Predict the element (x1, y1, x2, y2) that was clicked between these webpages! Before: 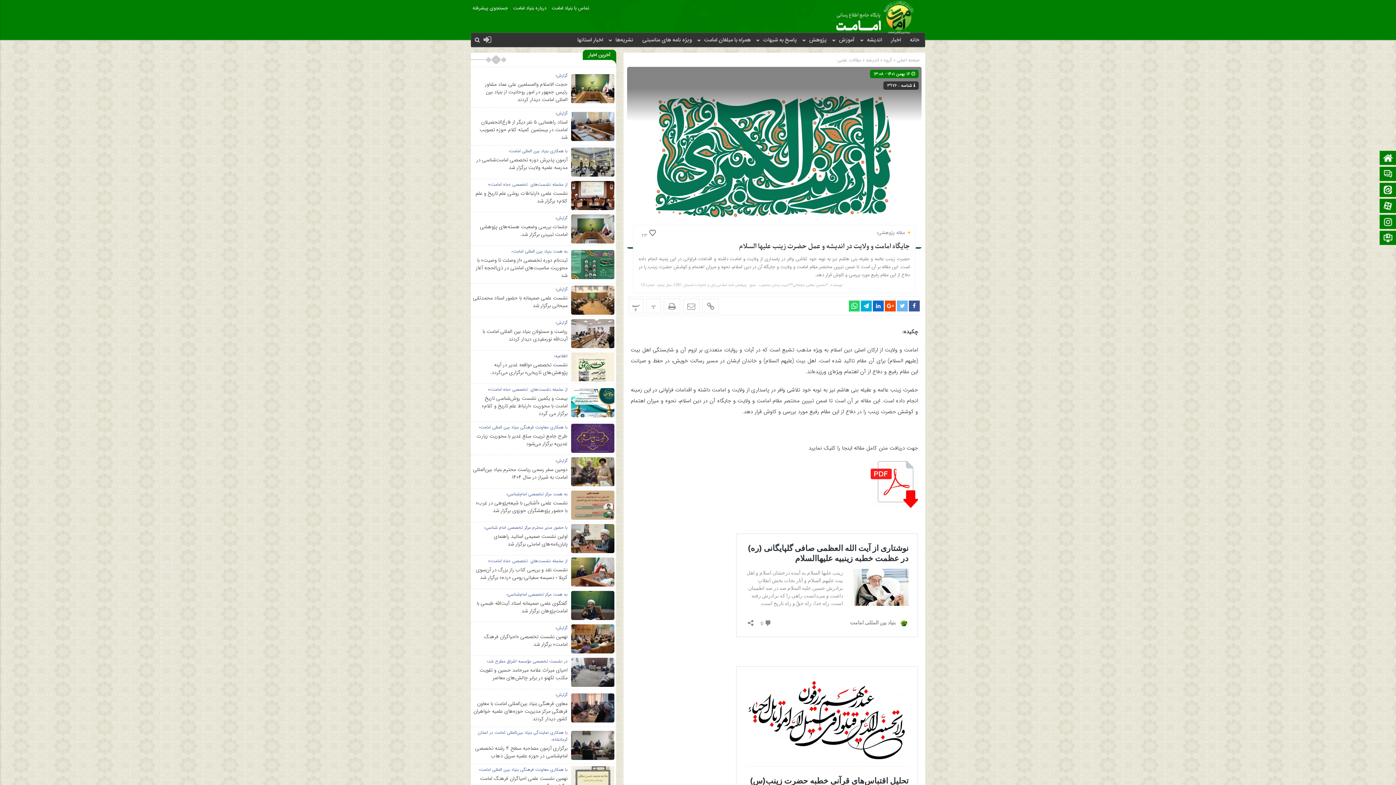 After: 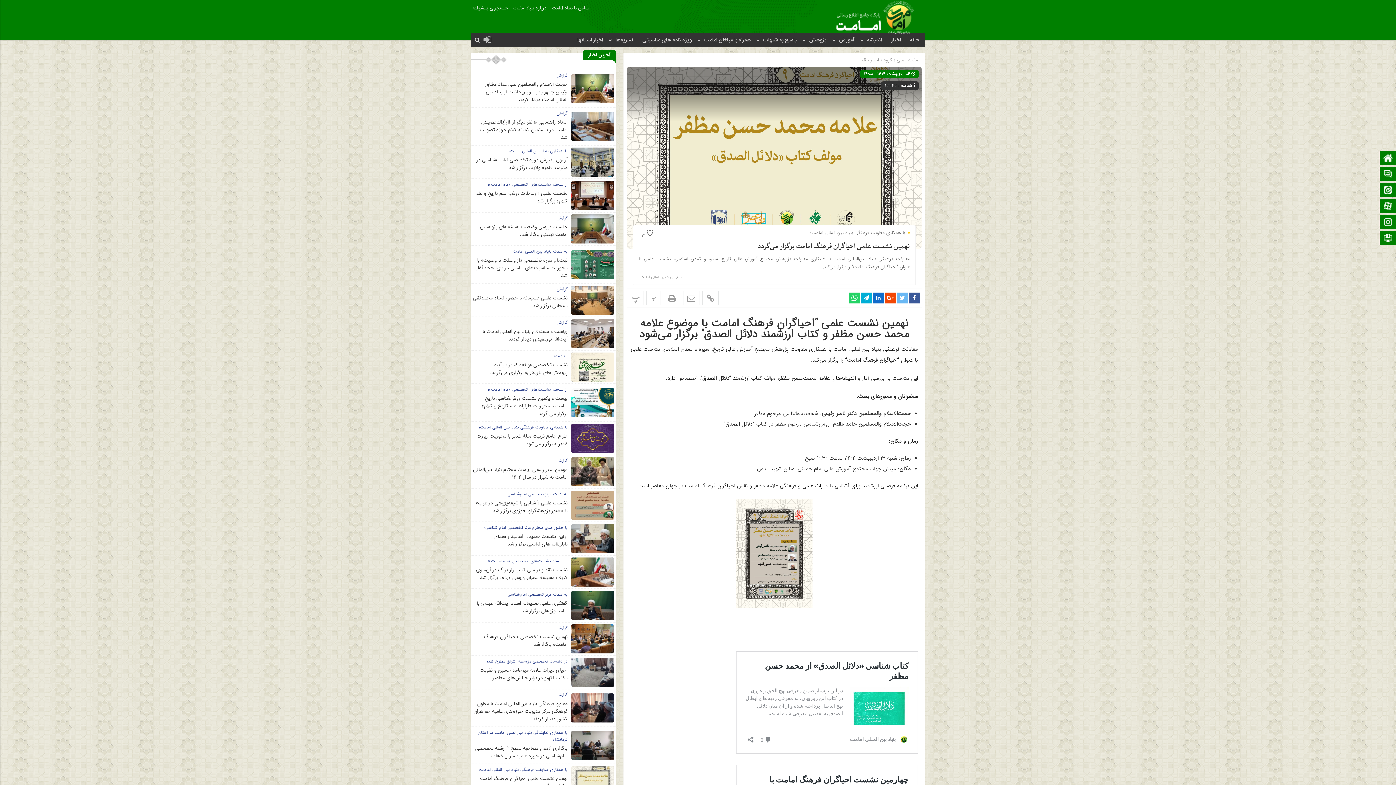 Action: bbox: (480, 774, 567, 790) label: نهمین نشست علمی احیاگران فرهنگ امامت برگزار می‌گردد